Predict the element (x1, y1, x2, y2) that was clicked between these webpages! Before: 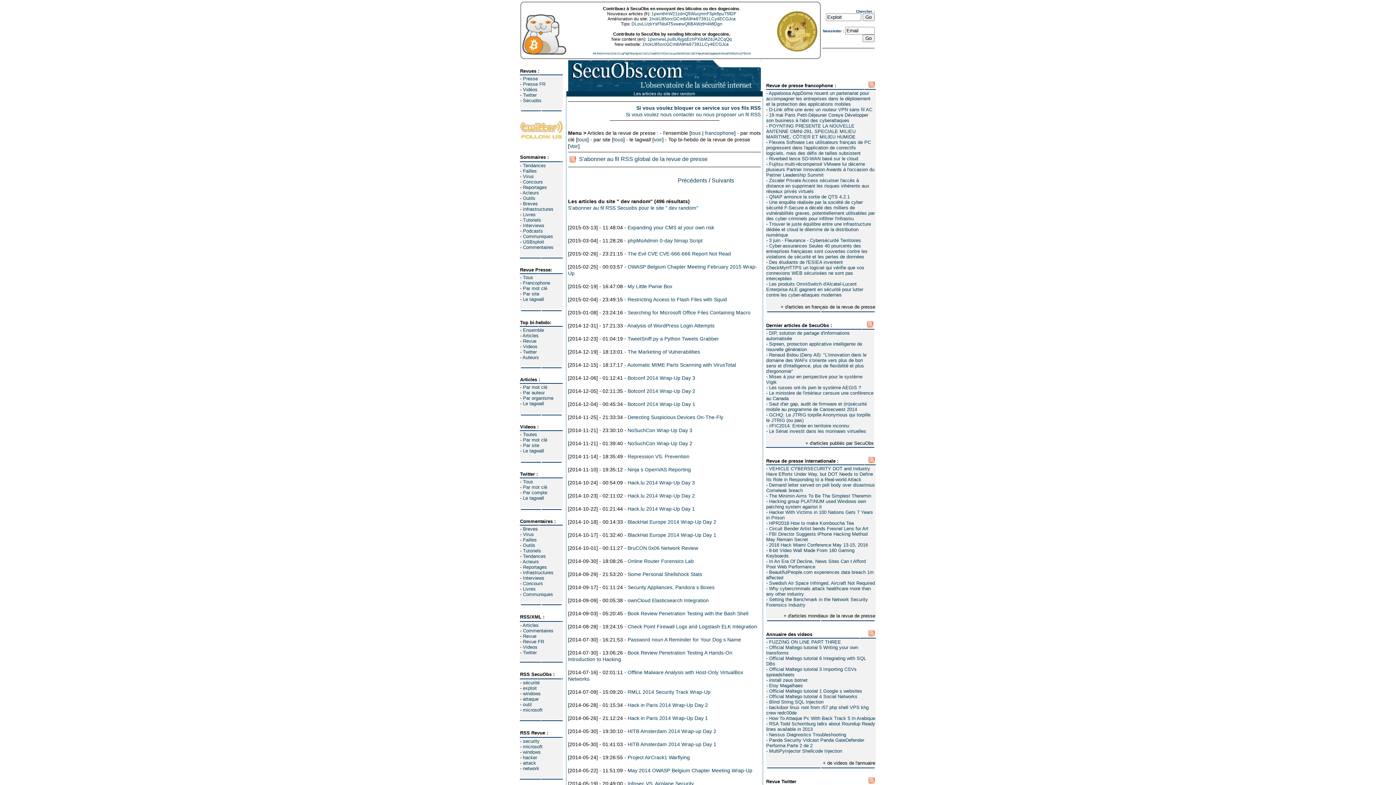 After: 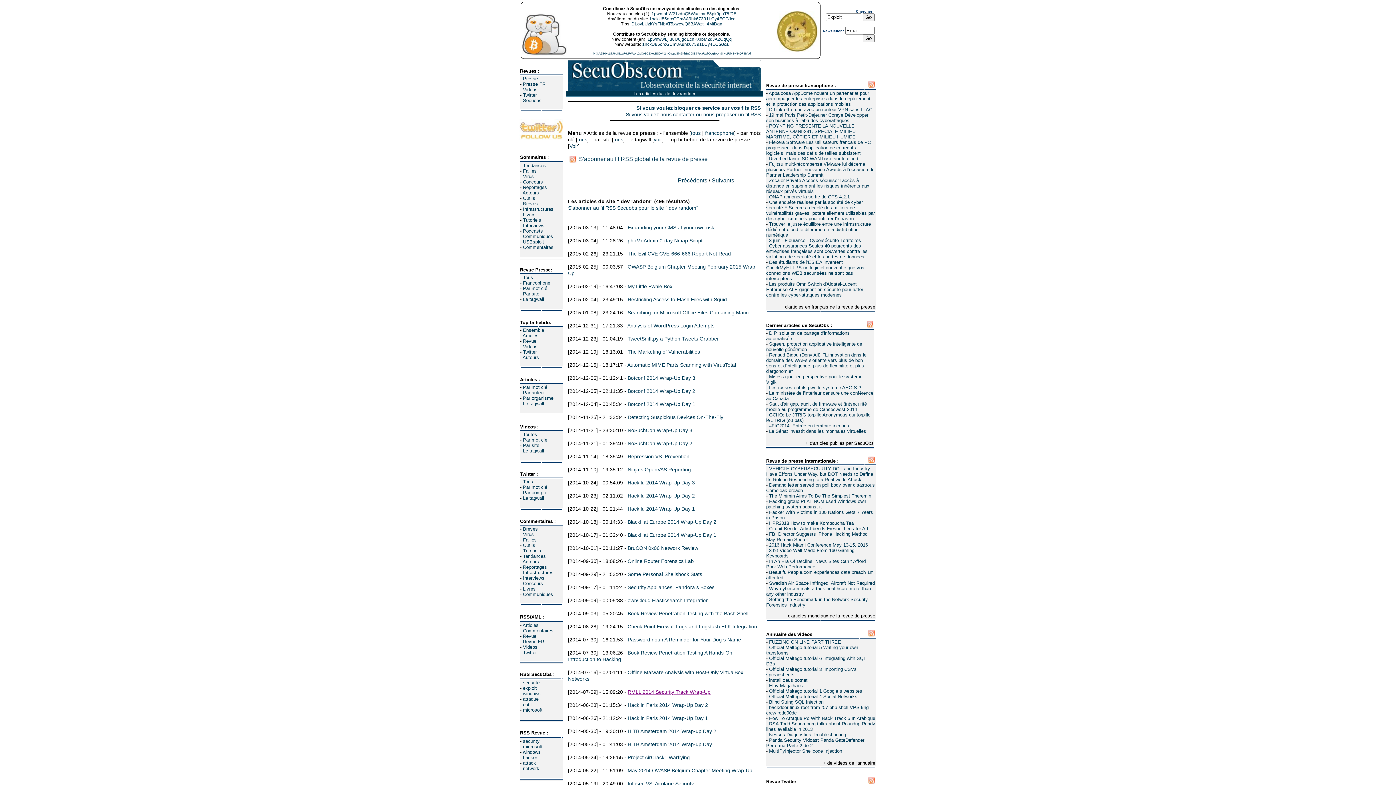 Action: label: RMLL 2014 Security Track Wrap-Up bbox: (627, 689, 710, 695)